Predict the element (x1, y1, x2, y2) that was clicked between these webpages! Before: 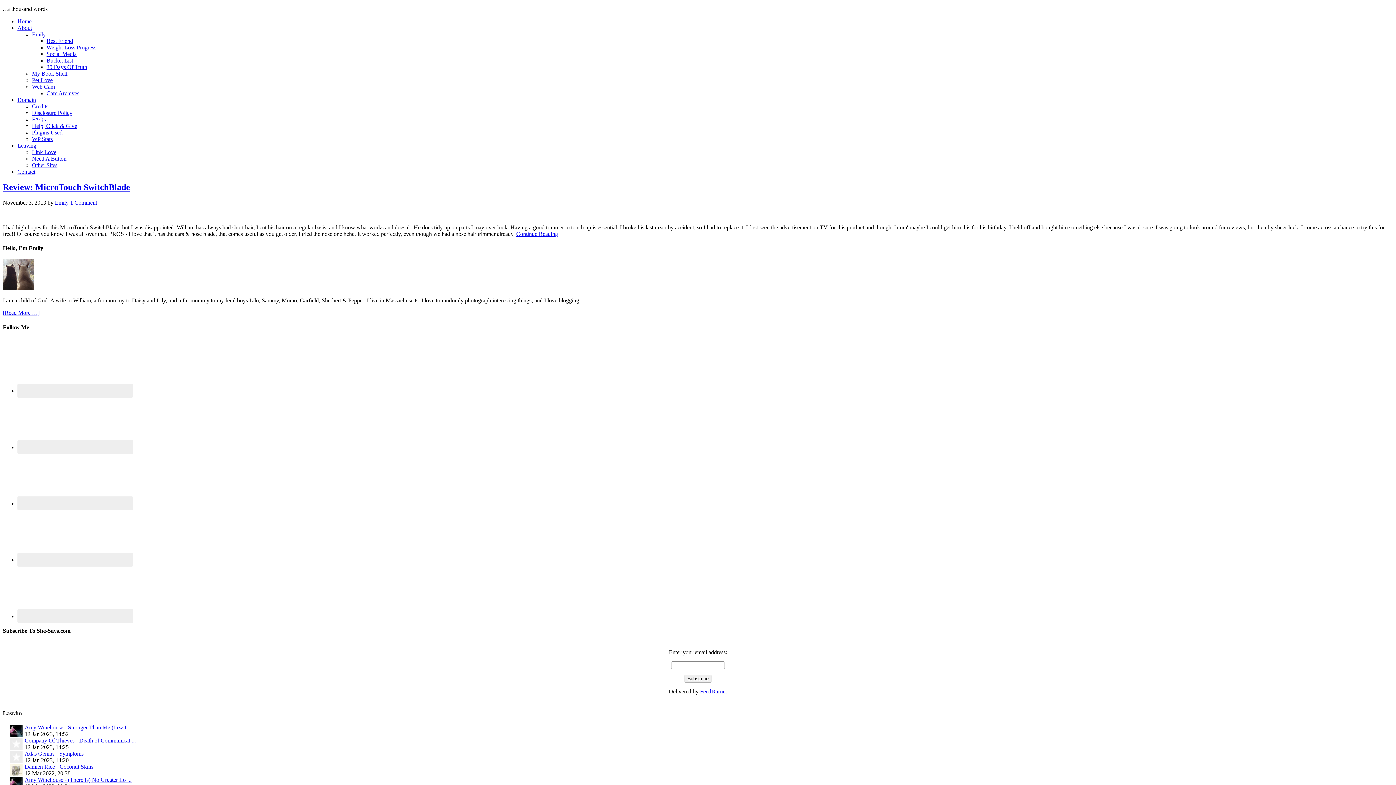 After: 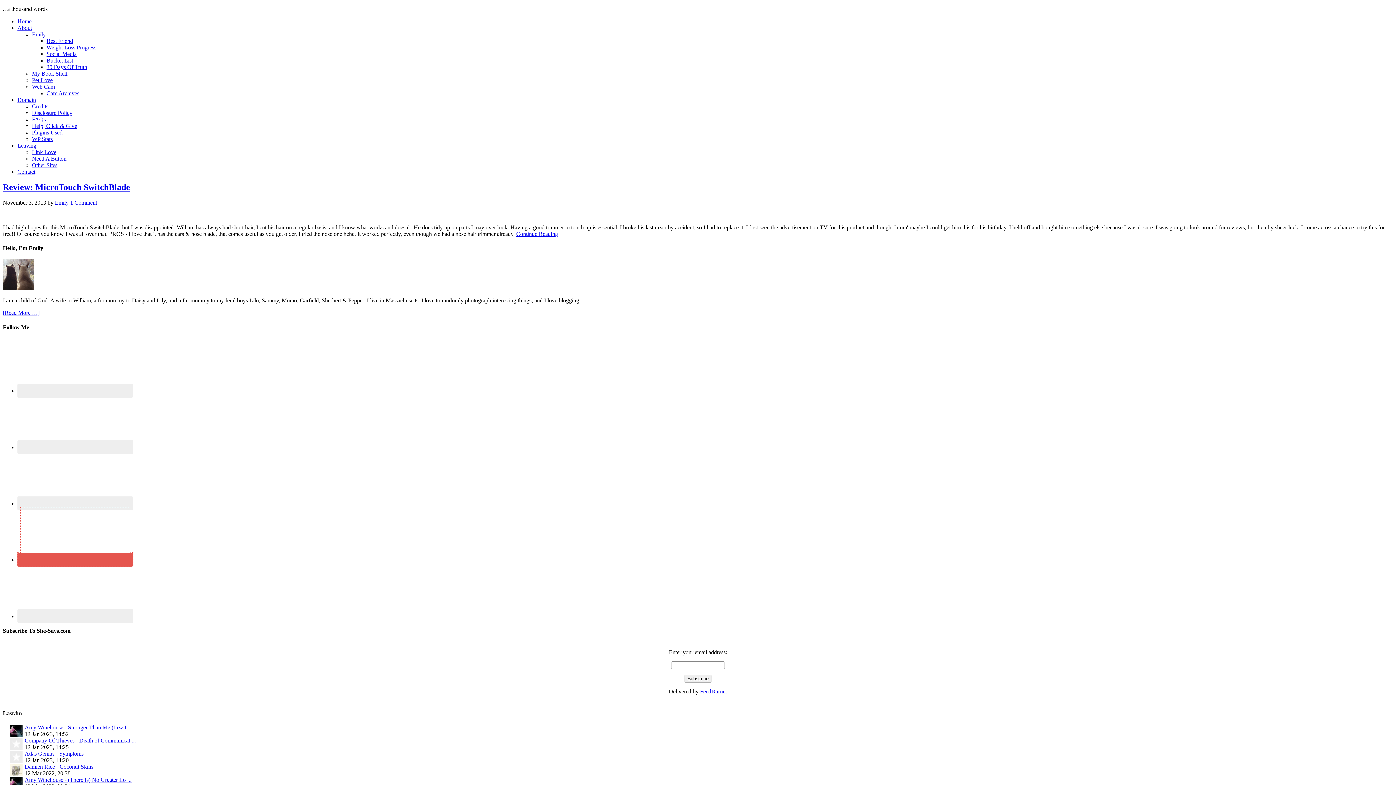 Action: bbox: (17, 553, 133, 566)